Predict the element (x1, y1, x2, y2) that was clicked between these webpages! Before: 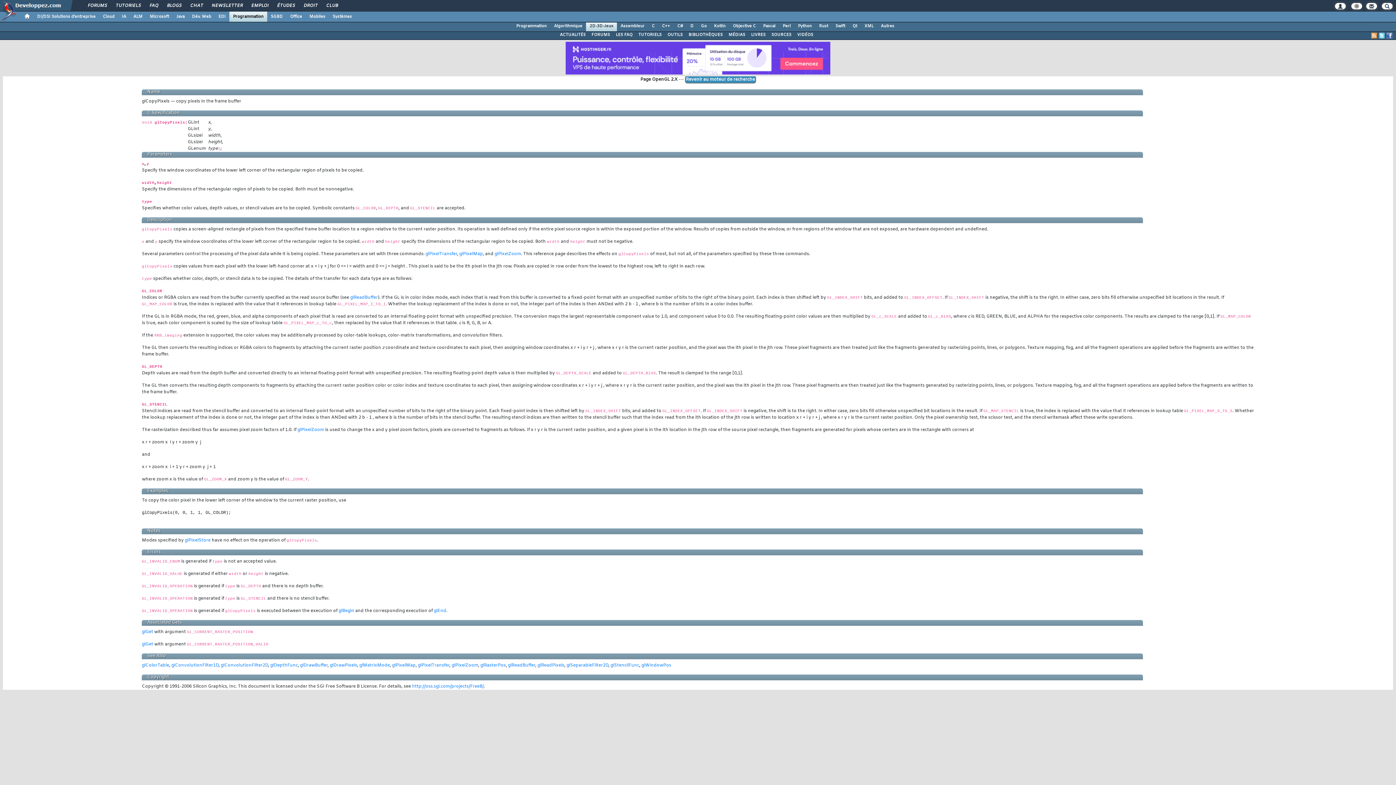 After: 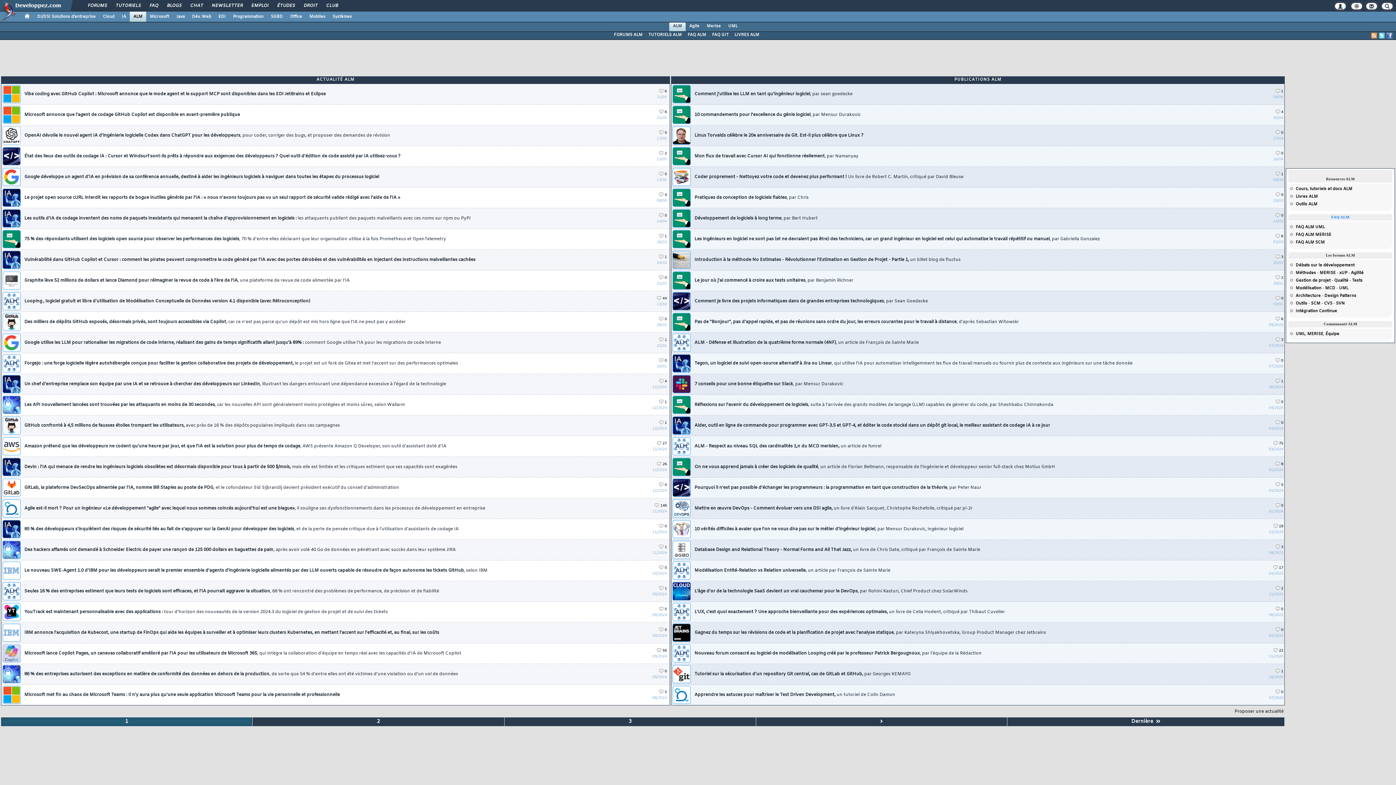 Action: label: ALM bbox: (129, 11, 146, 21)